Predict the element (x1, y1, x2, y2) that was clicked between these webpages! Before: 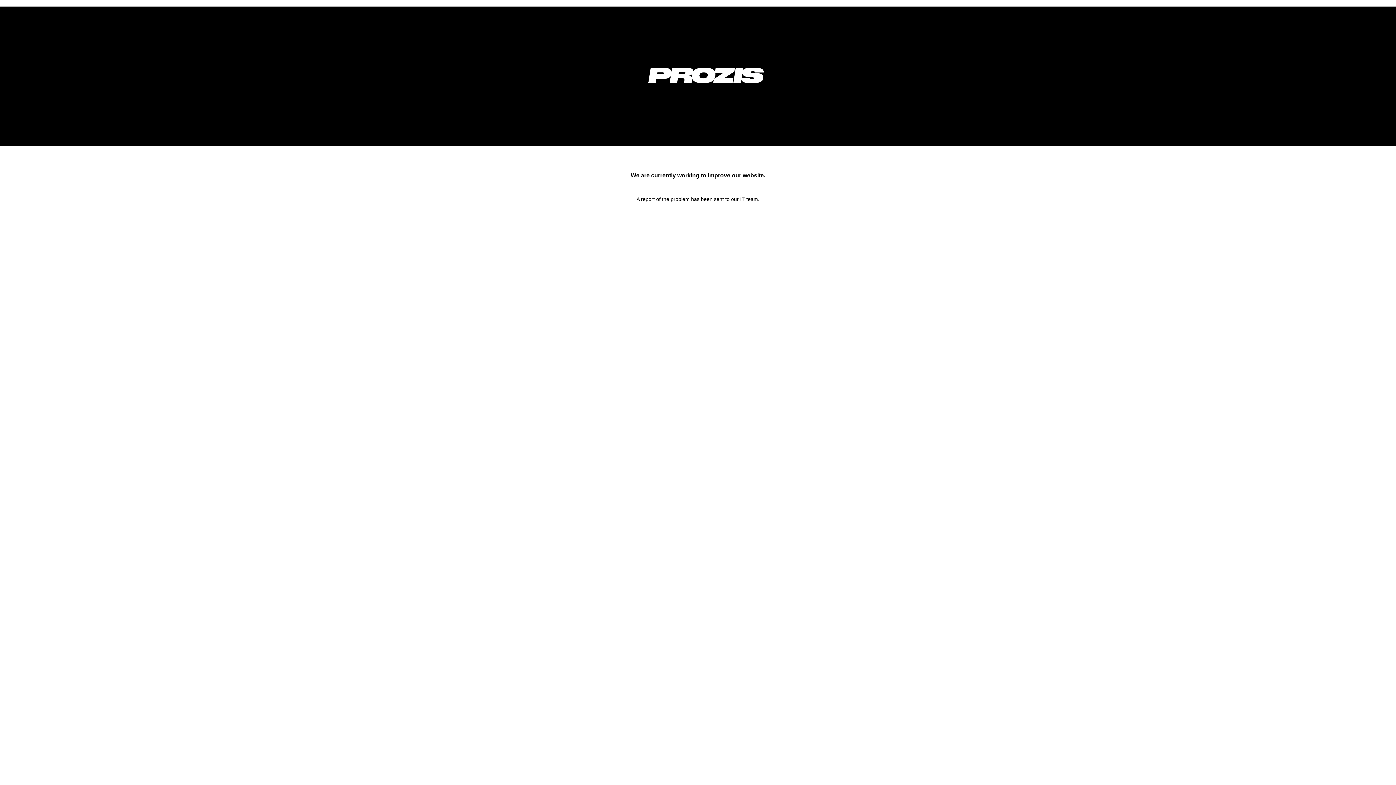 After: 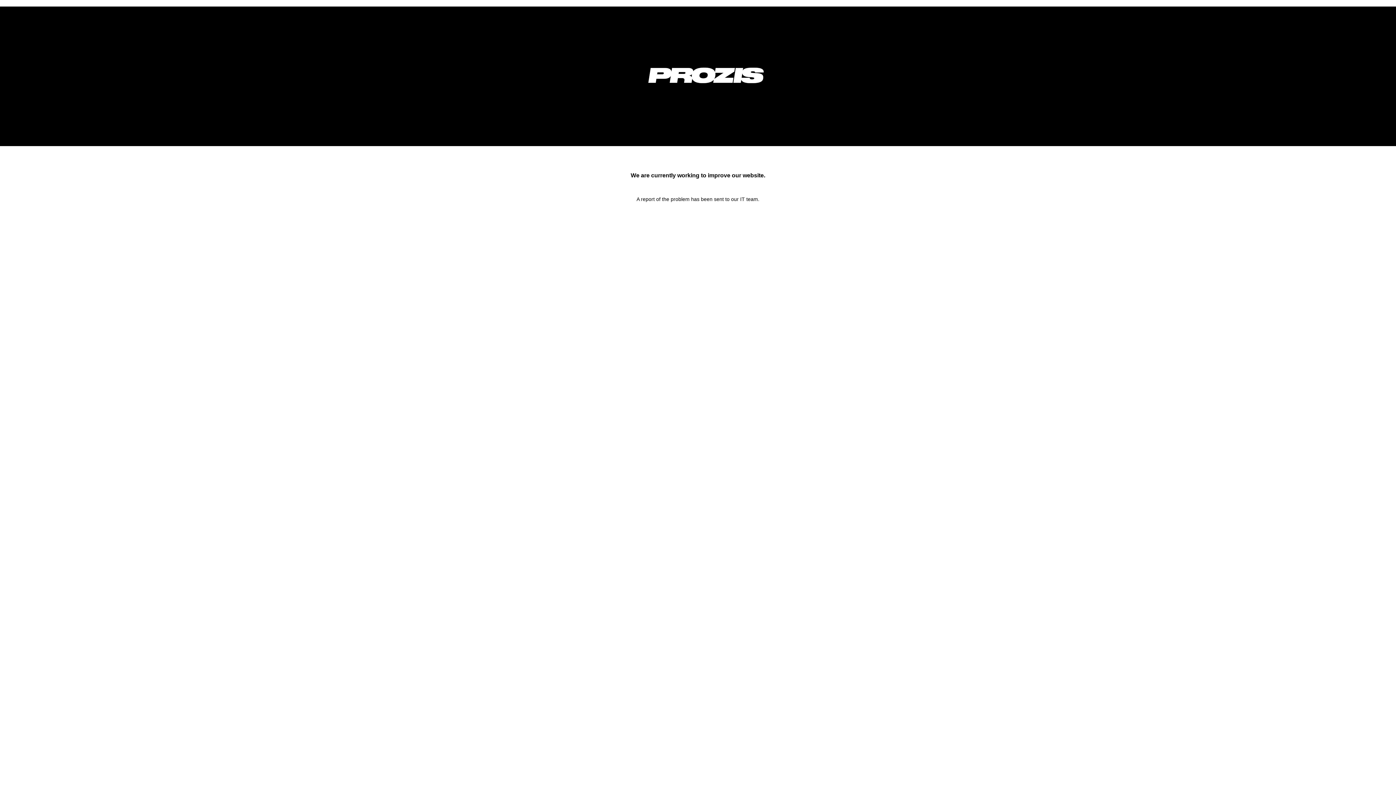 Action: bbox: (633, 92, 778, 98)